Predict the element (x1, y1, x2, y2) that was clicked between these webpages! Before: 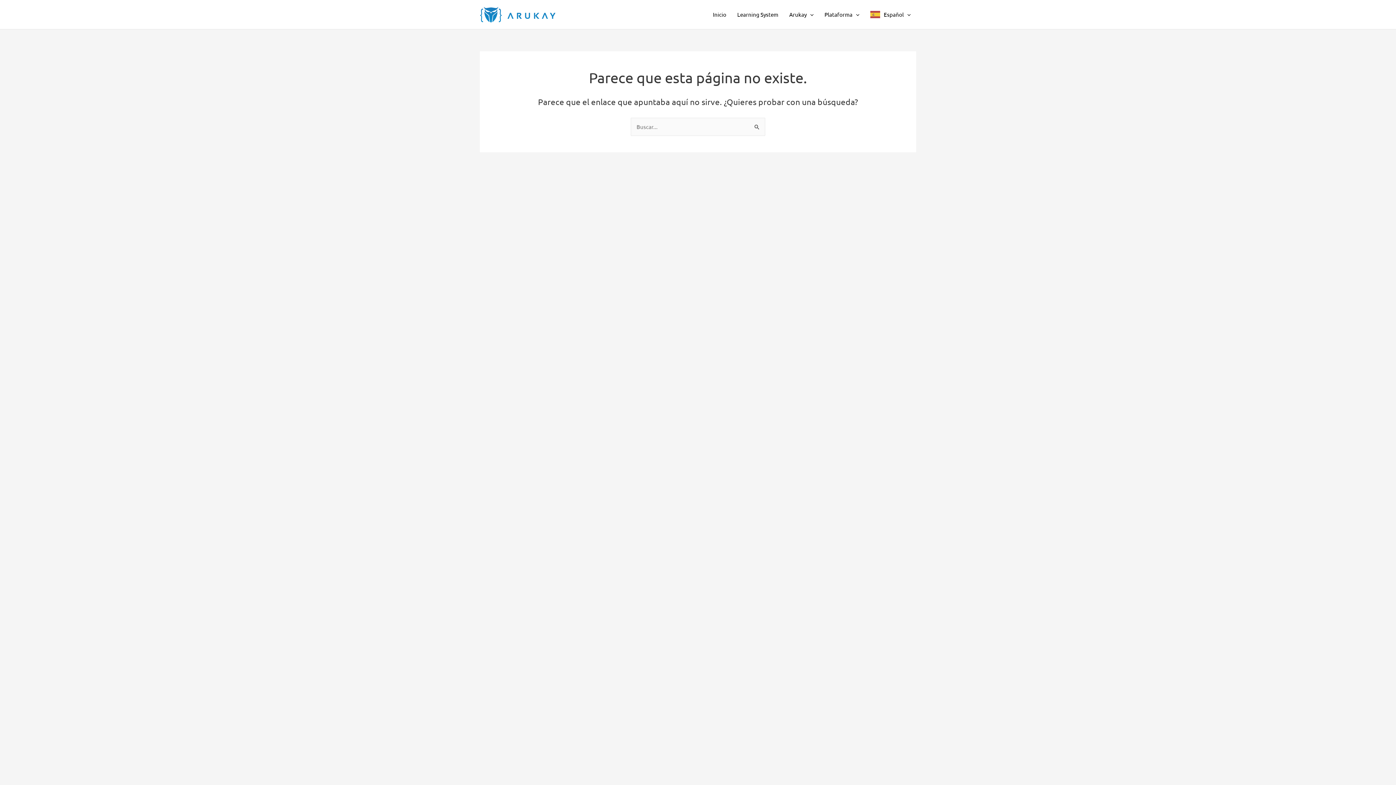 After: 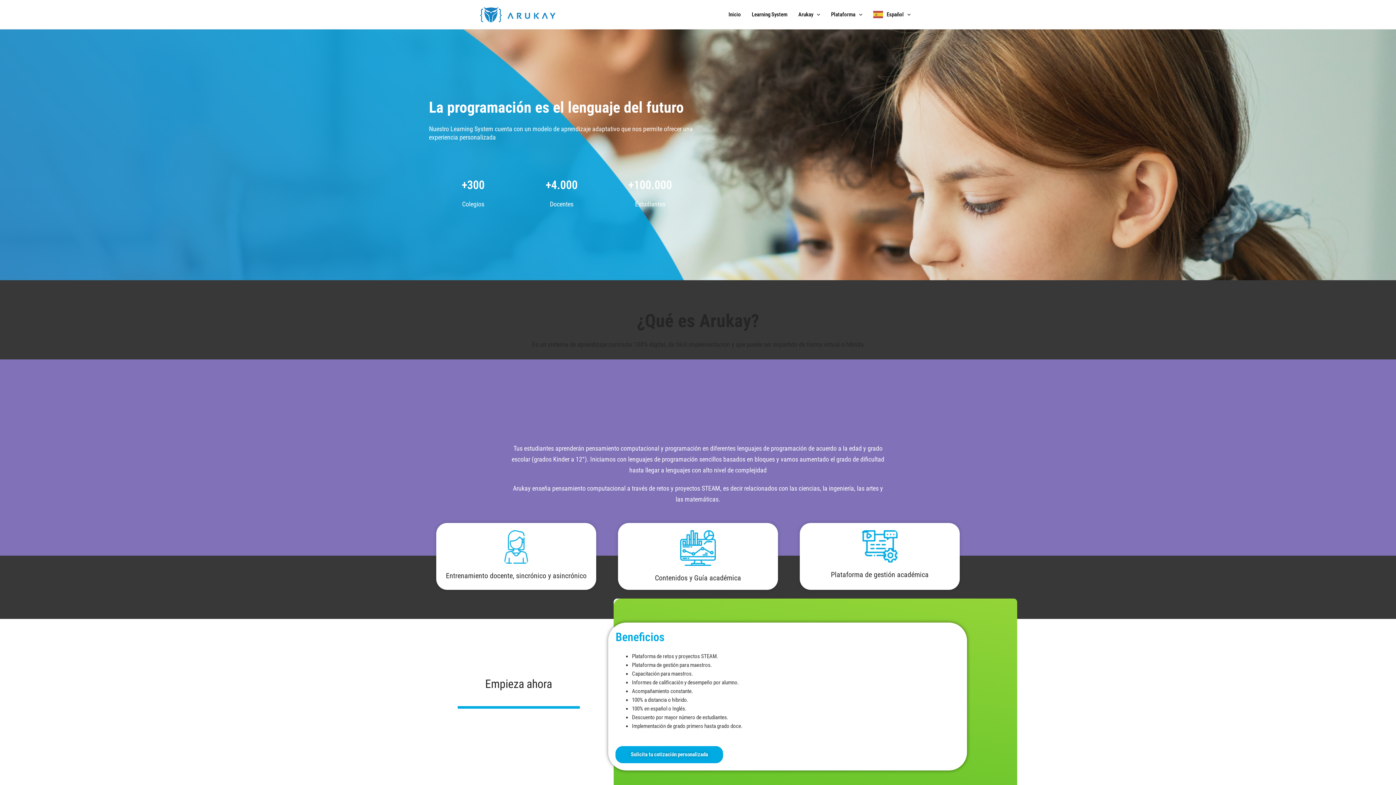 Action: label: Inicio bbox: (707, 0, 732, 29)